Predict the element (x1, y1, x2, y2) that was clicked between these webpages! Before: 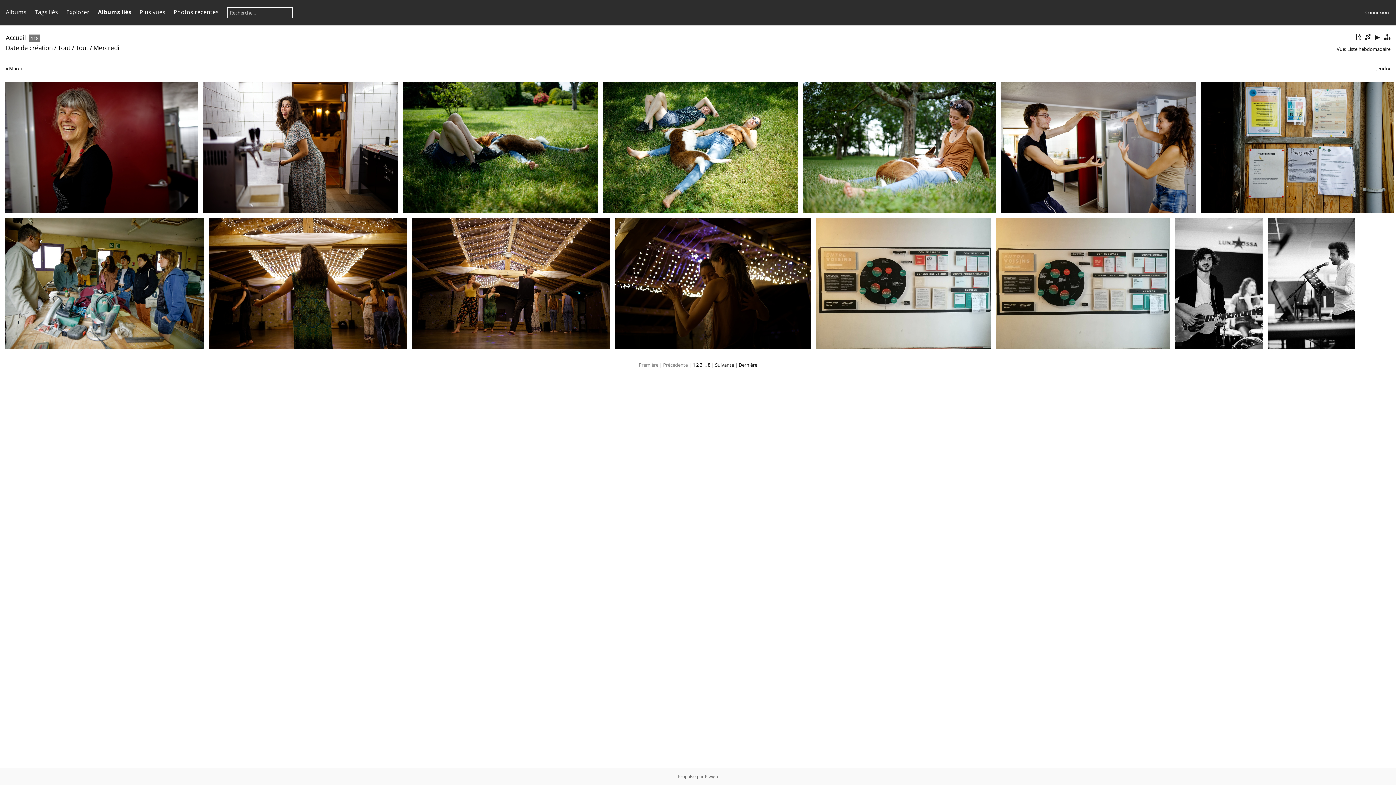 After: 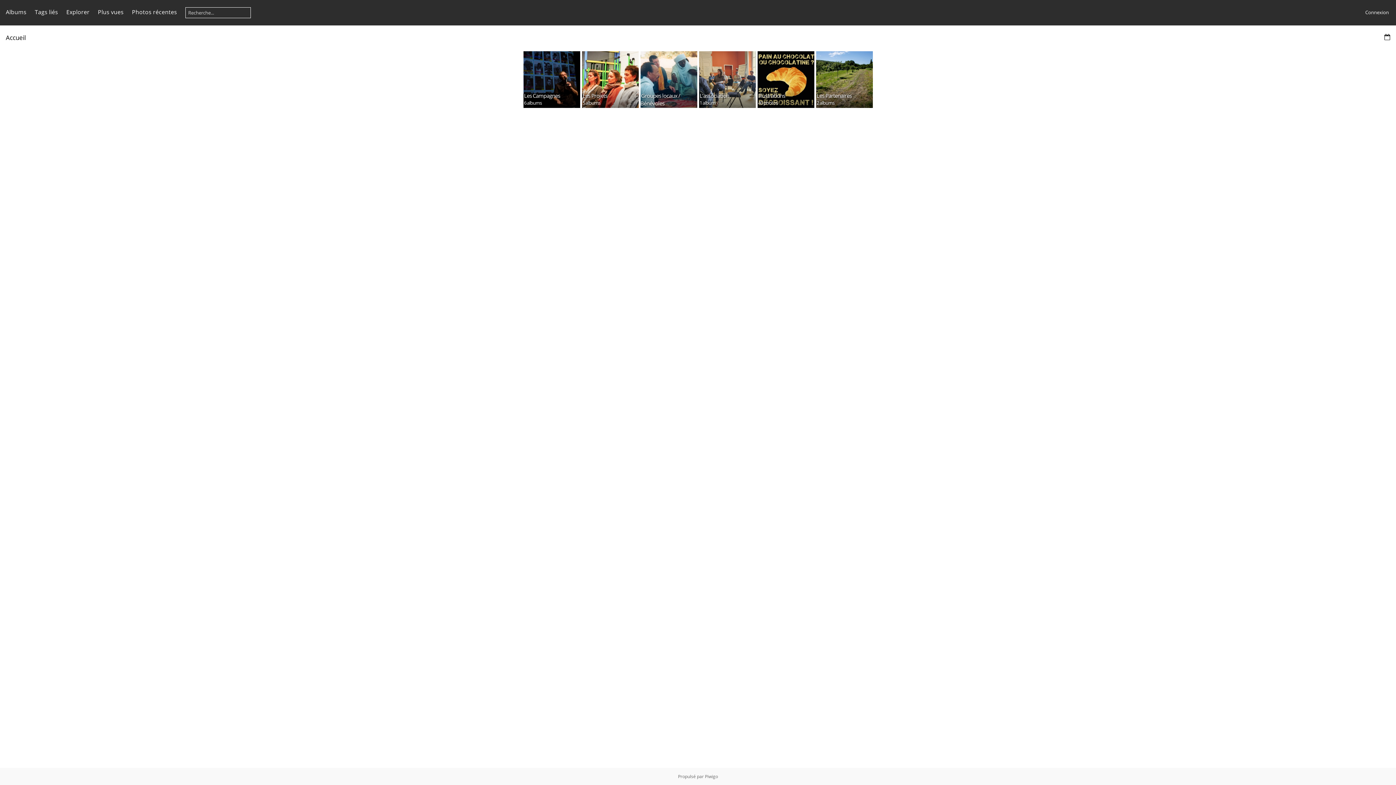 Action: bbox: (1383, 32, 1392, 41)